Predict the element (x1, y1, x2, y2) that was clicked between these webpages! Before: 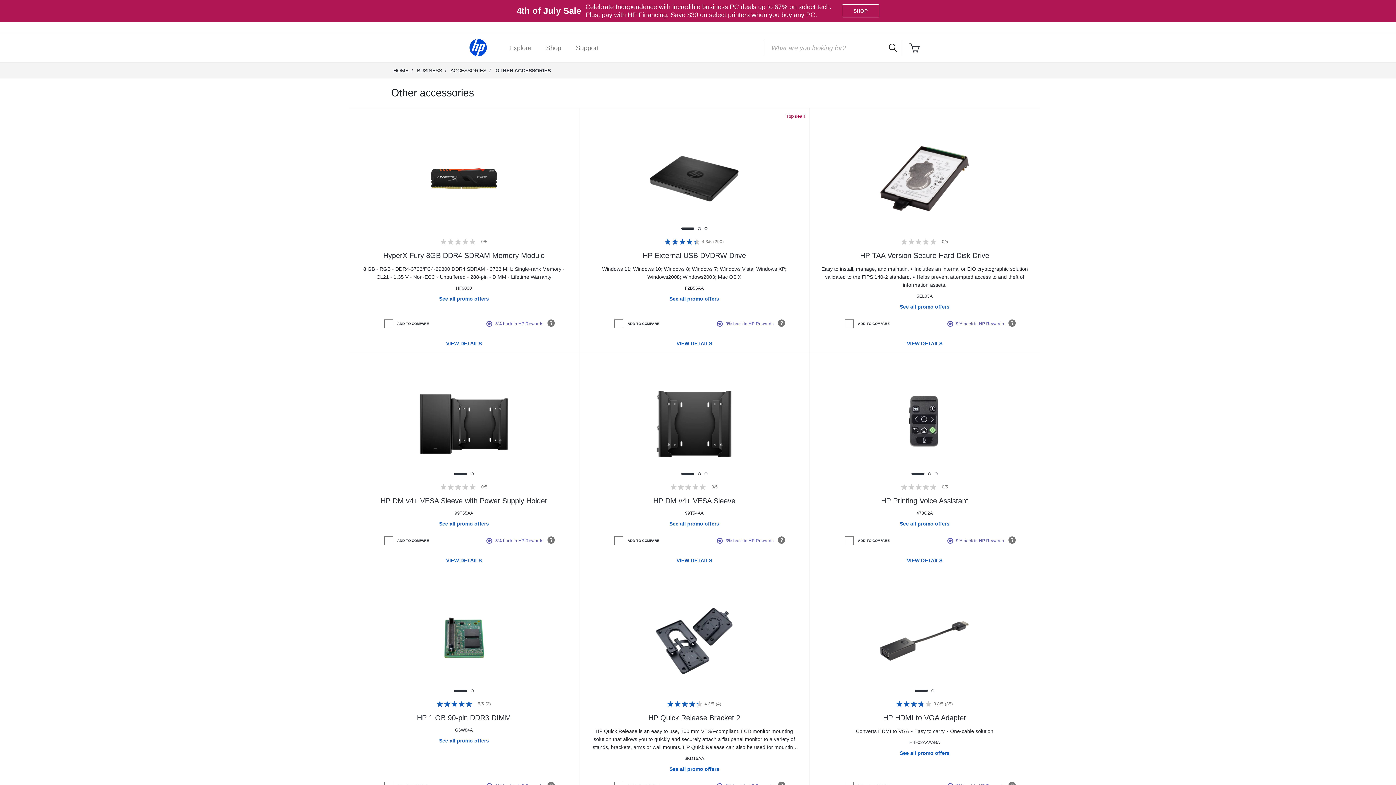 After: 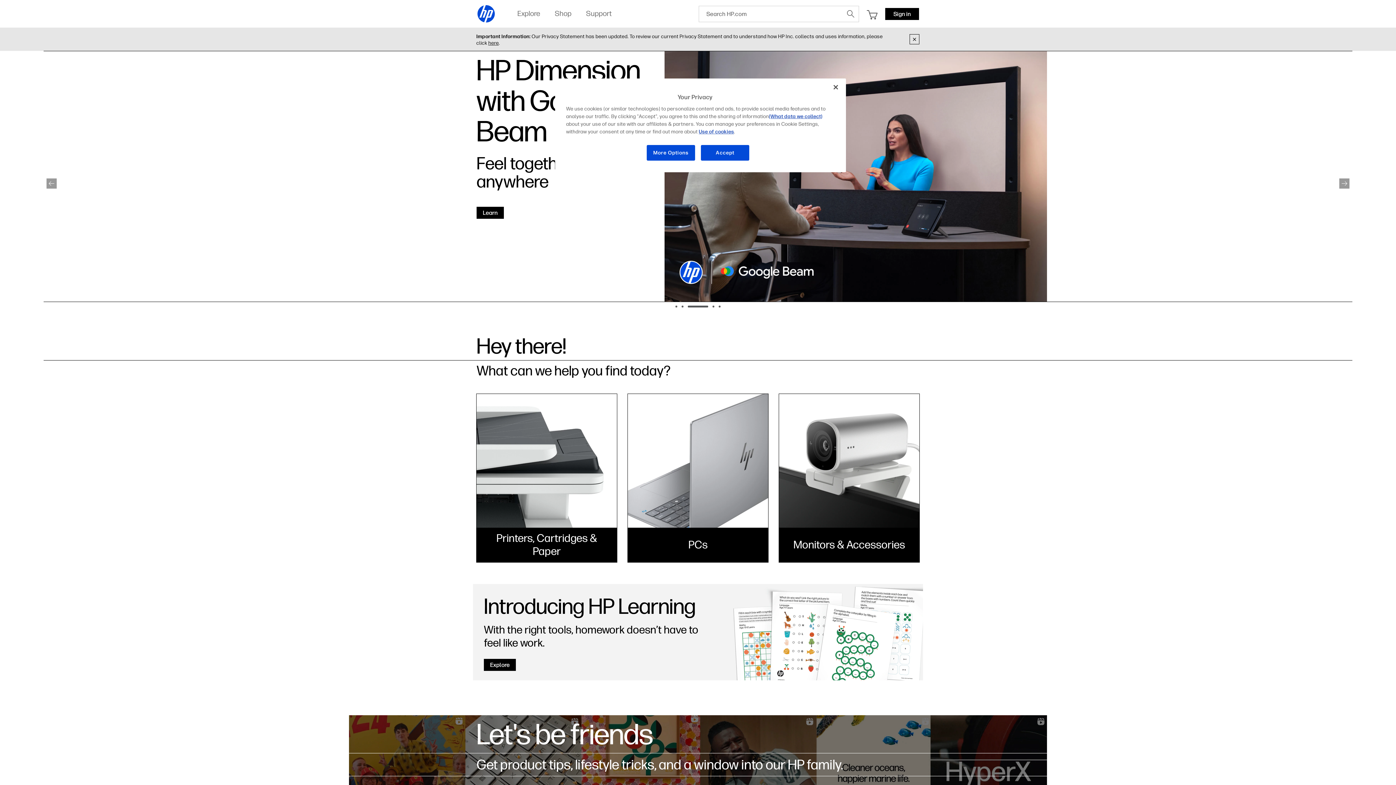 Action: label: HP Logo bbox: (469, 50, 487, 56)